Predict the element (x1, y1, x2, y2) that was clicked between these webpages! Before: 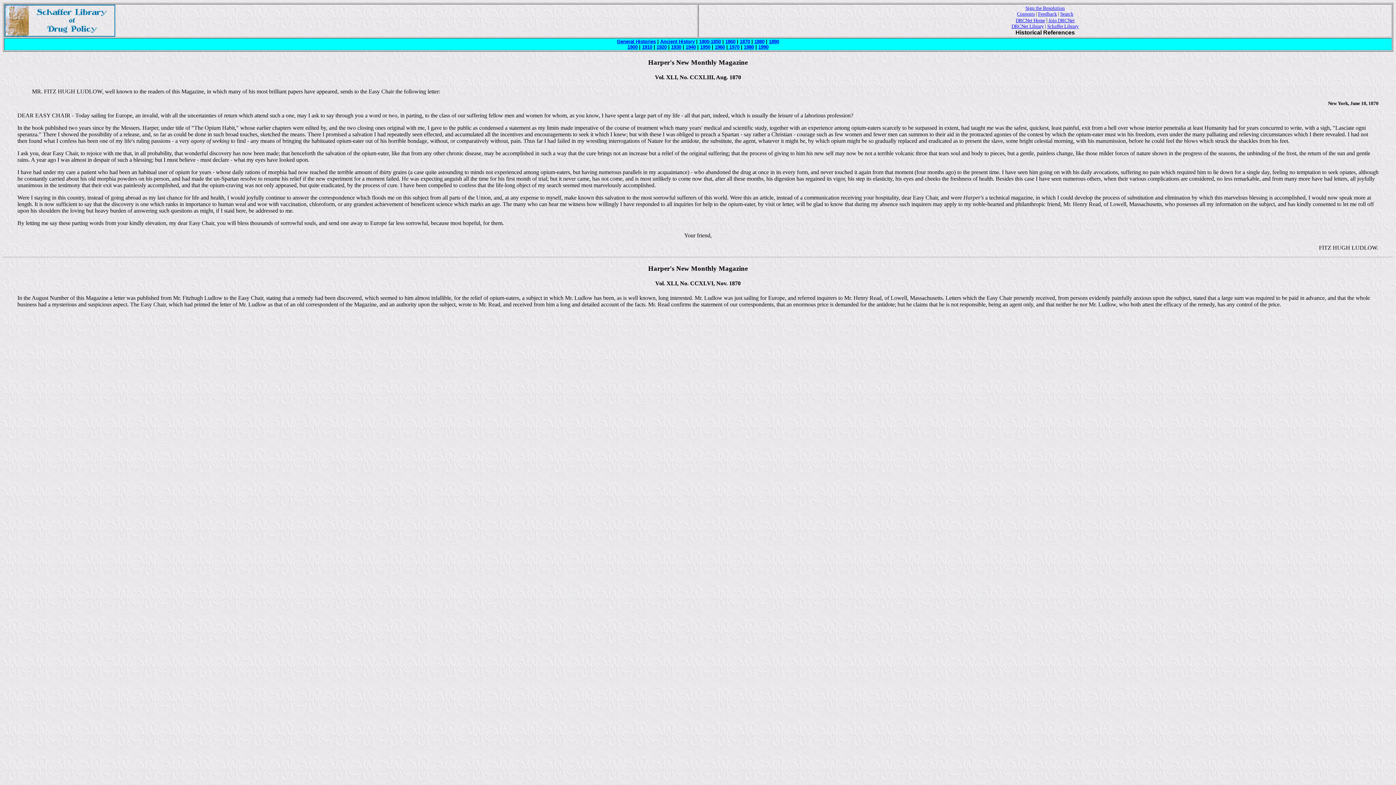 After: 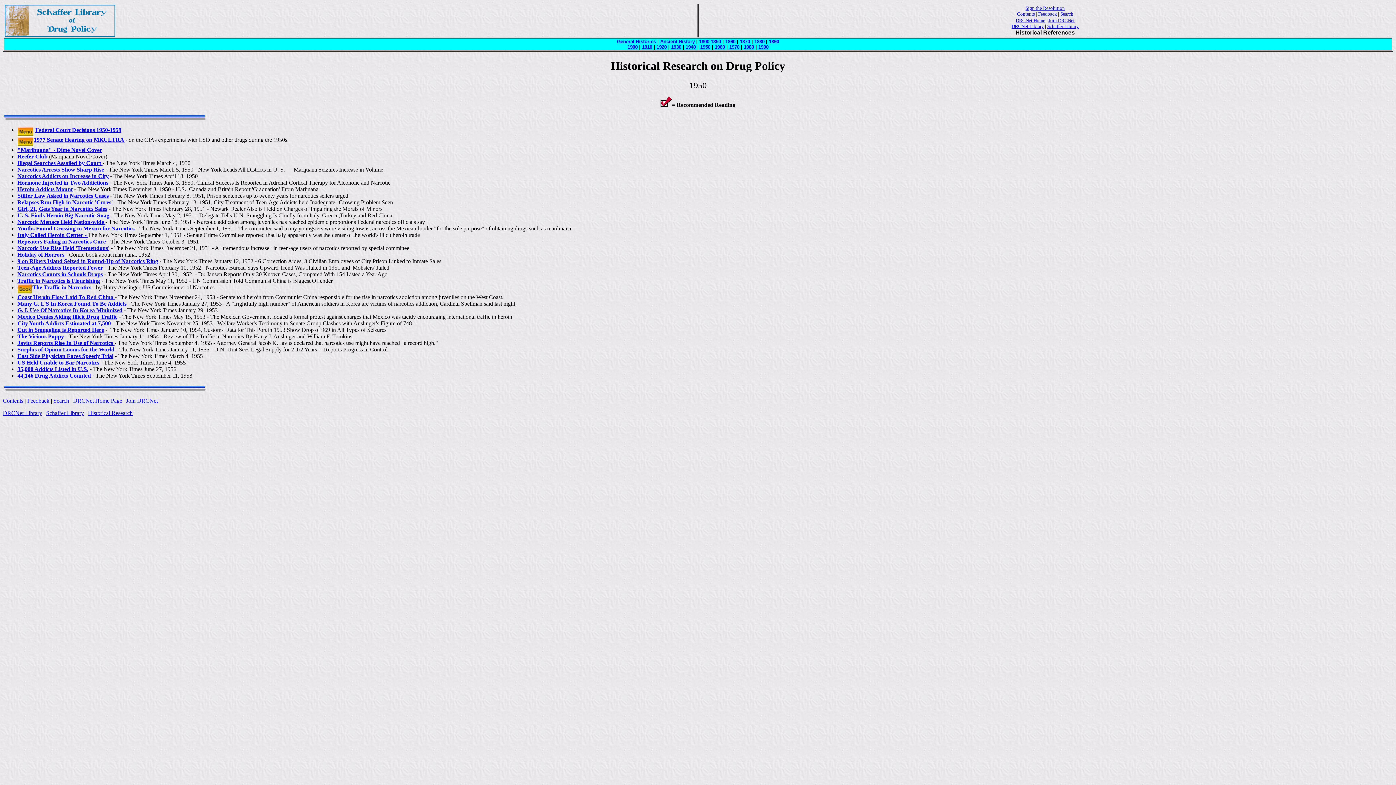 Action: label: 1950 bbox: (700, 44, 710, 49)